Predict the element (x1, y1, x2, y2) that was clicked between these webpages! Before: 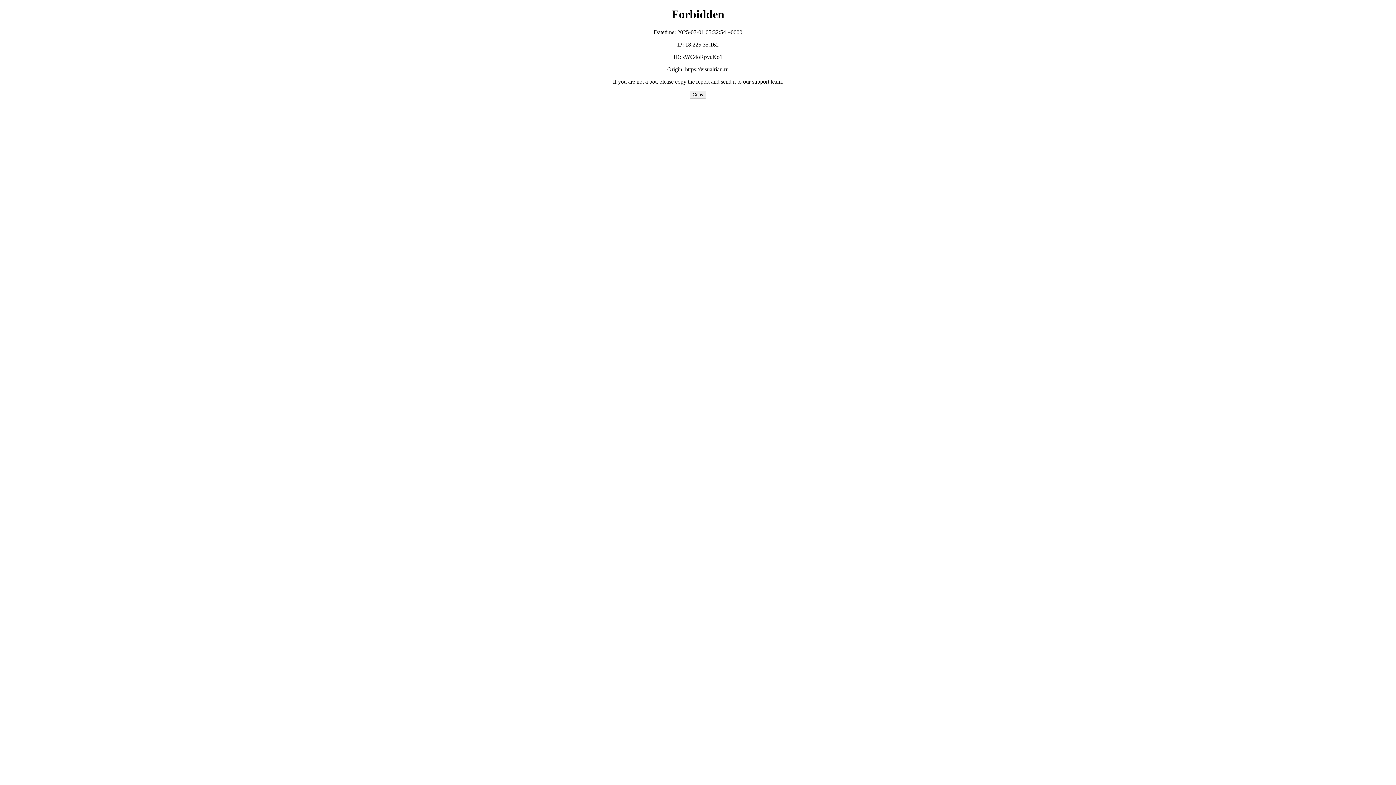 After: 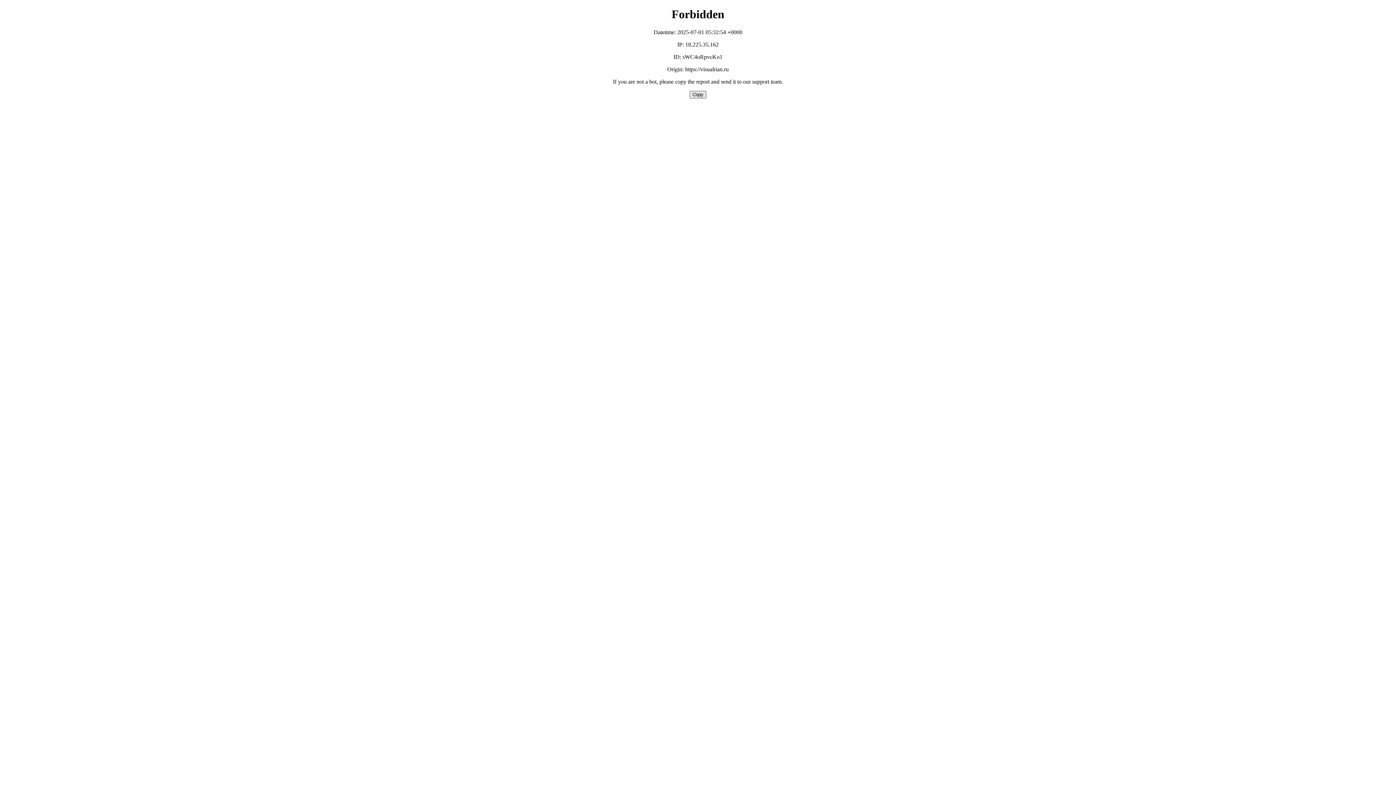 Action: bbox: (689, 90, 706, 98) label: Copy